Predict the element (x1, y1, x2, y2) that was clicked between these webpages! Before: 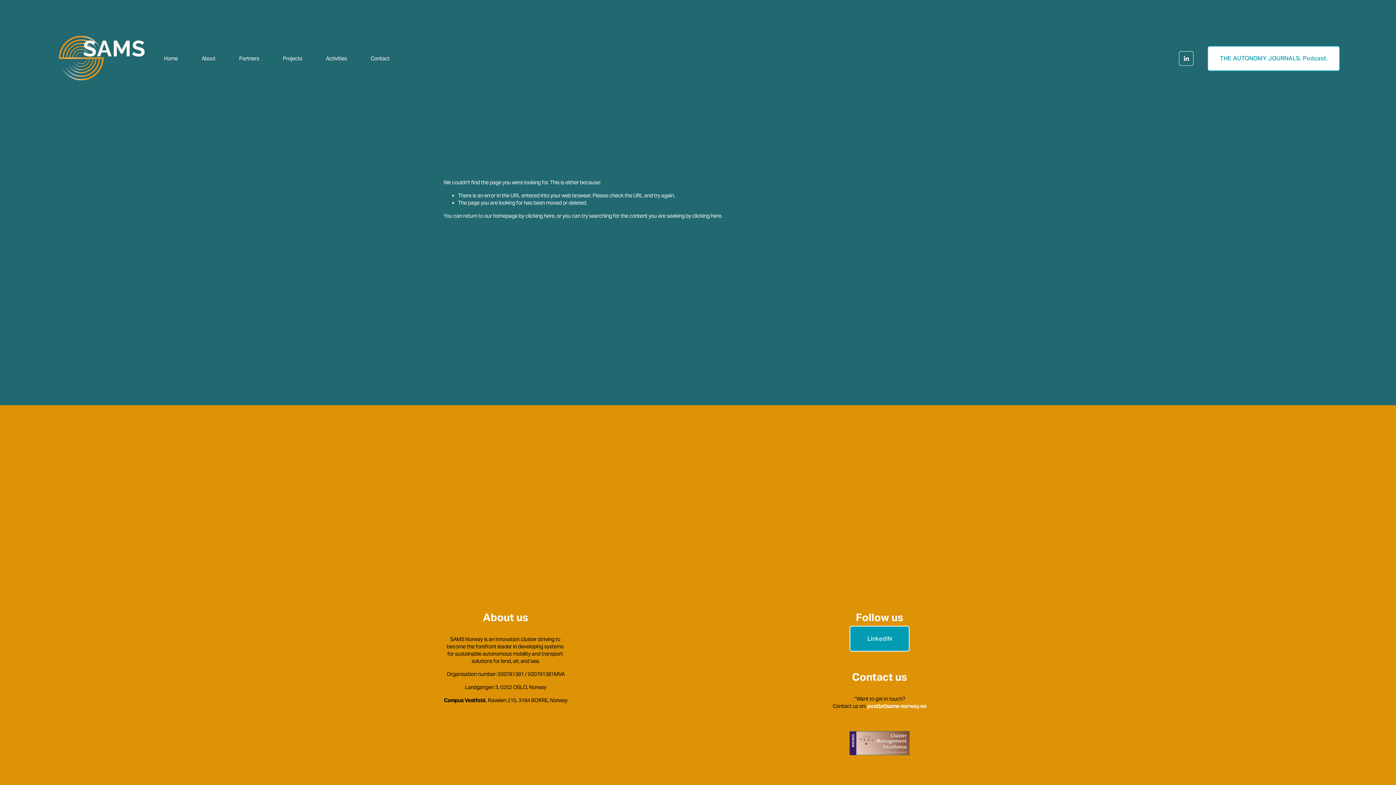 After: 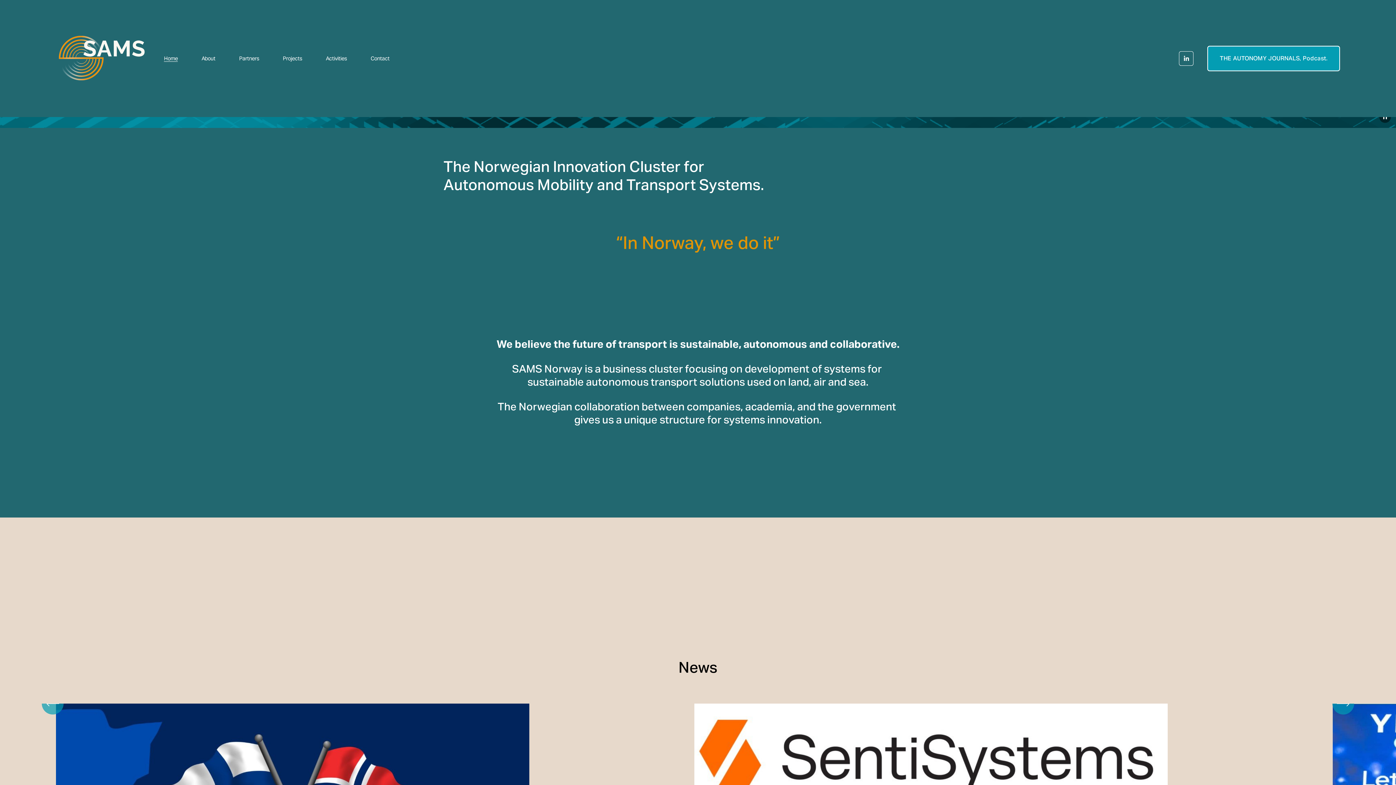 Action: bbox: (164, 54, 177, 62) label: Home